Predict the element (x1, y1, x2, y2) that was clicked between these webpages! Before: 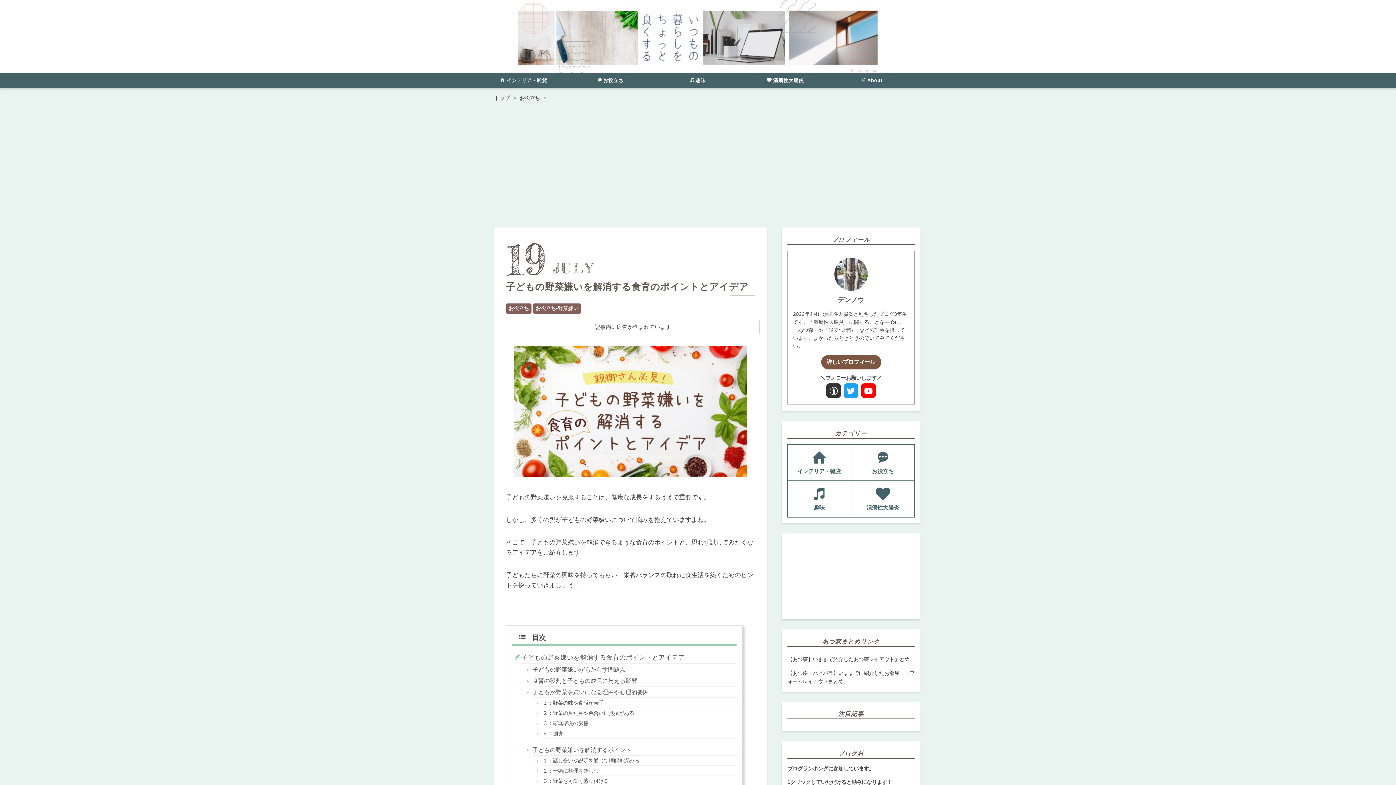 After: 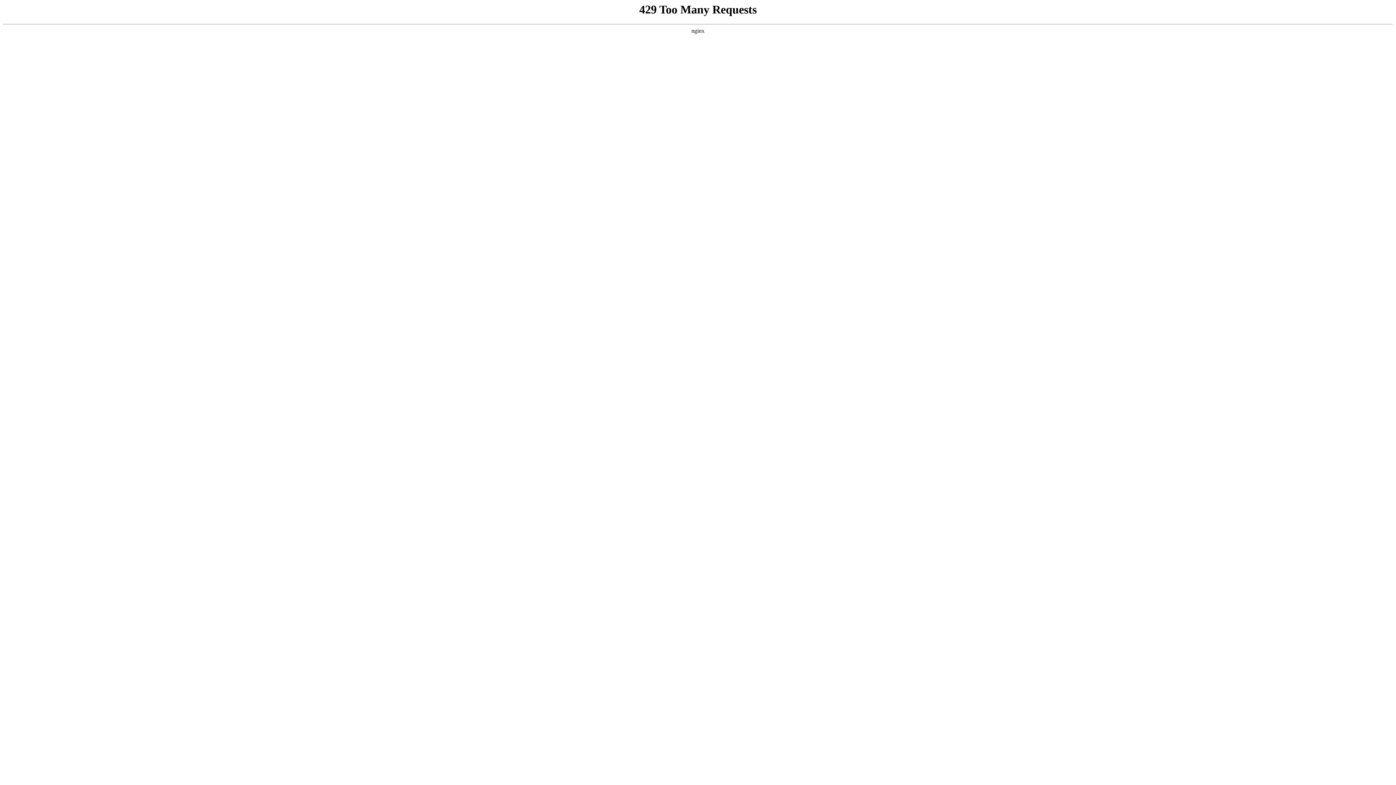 Action: label: トップ bbox: (494, 95, 509, 101)